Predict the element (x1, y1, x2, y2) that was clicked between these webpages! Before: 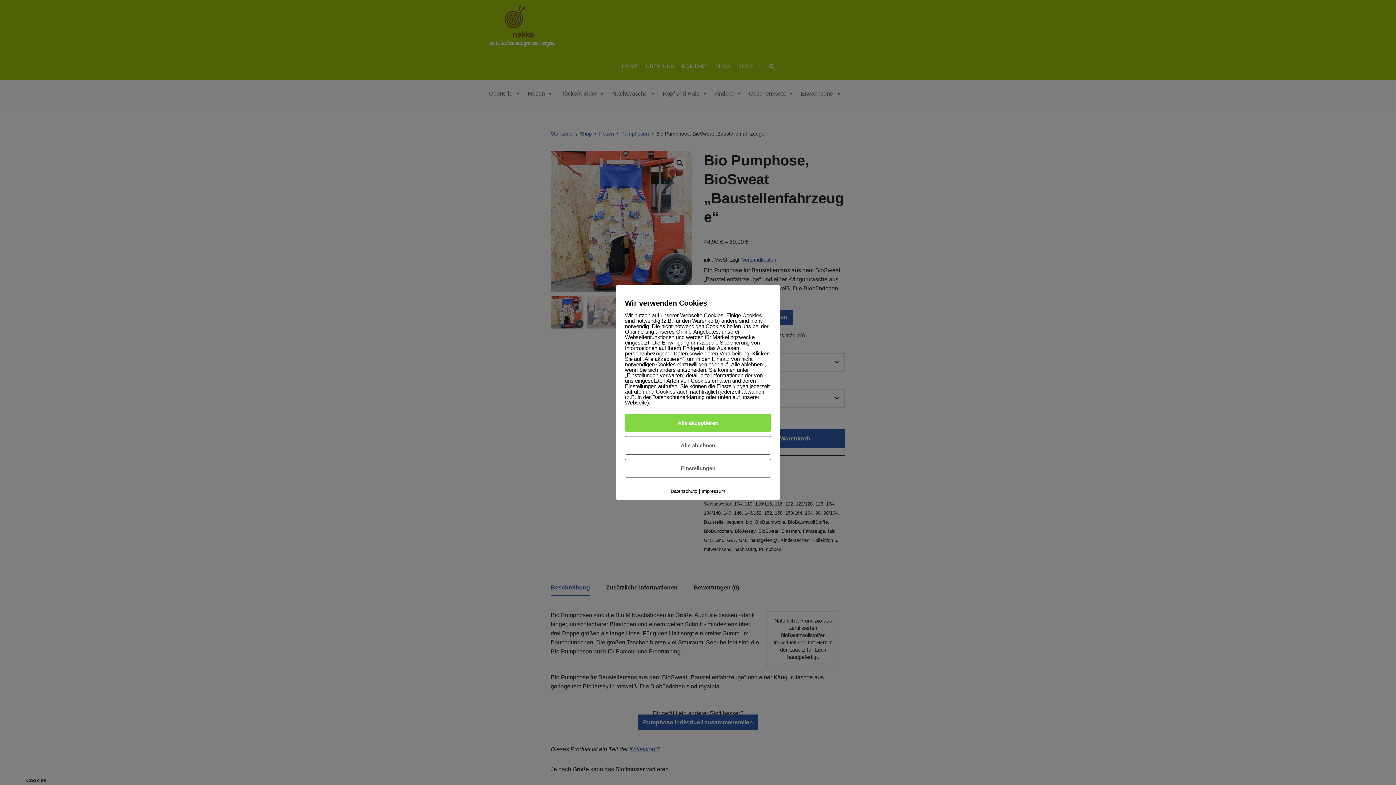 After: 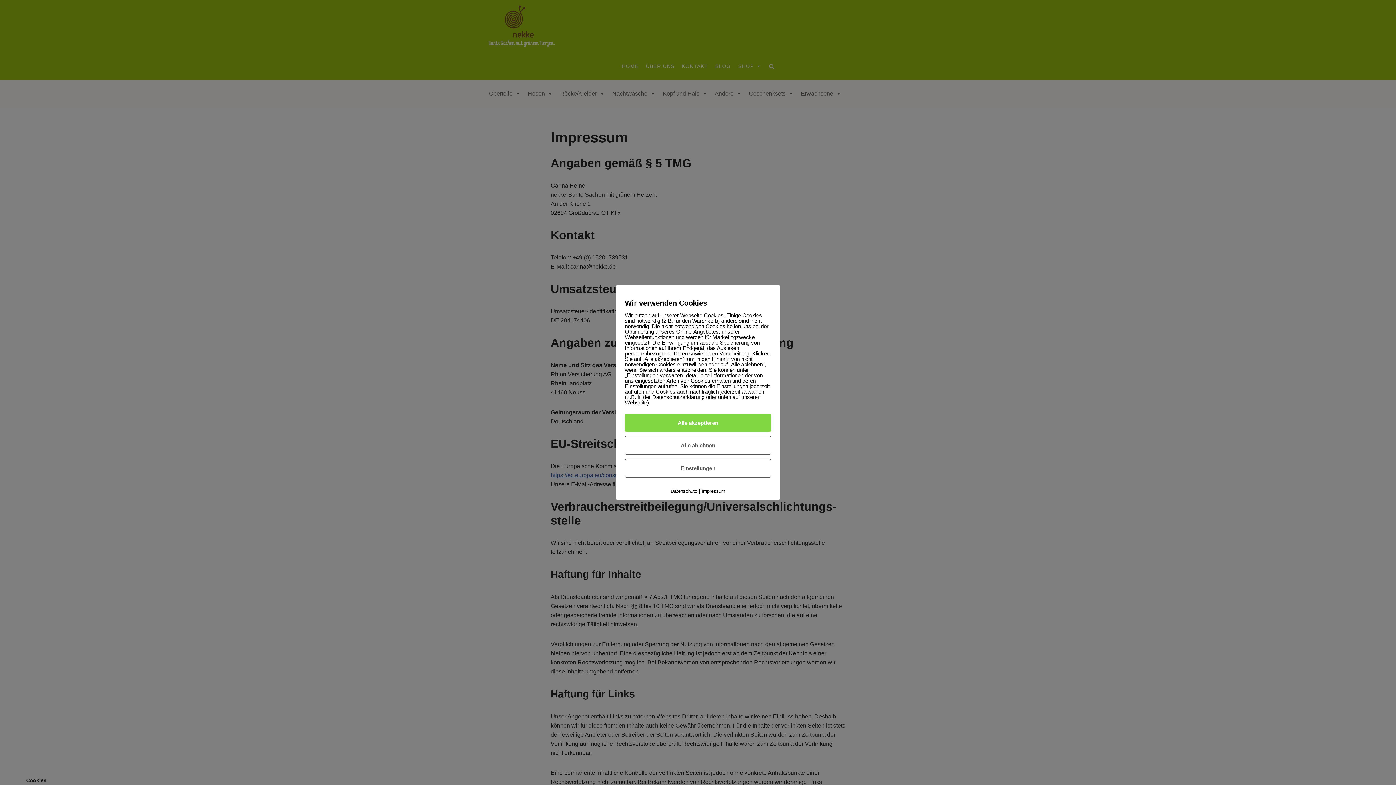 Action: label: Impressum bbox: (701, 488, 725, 494)